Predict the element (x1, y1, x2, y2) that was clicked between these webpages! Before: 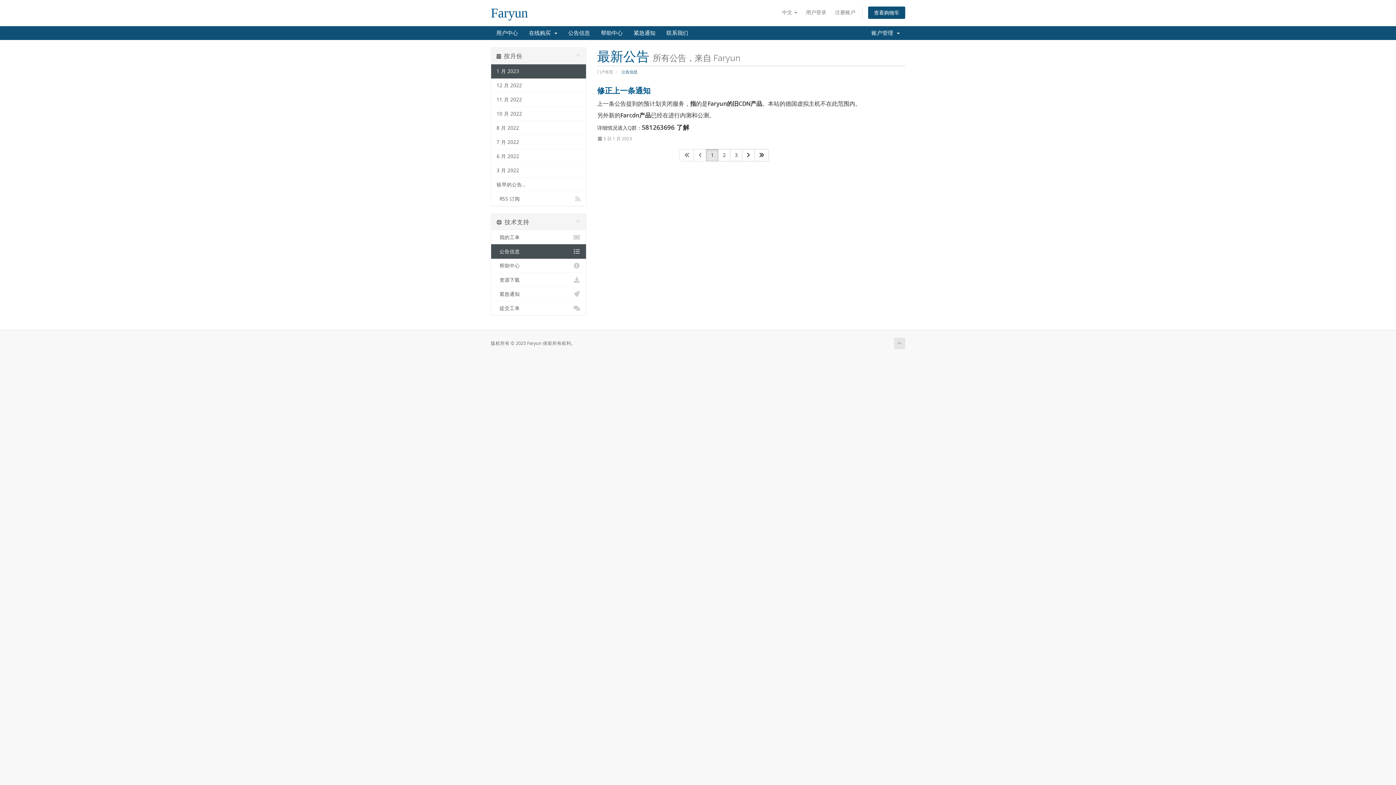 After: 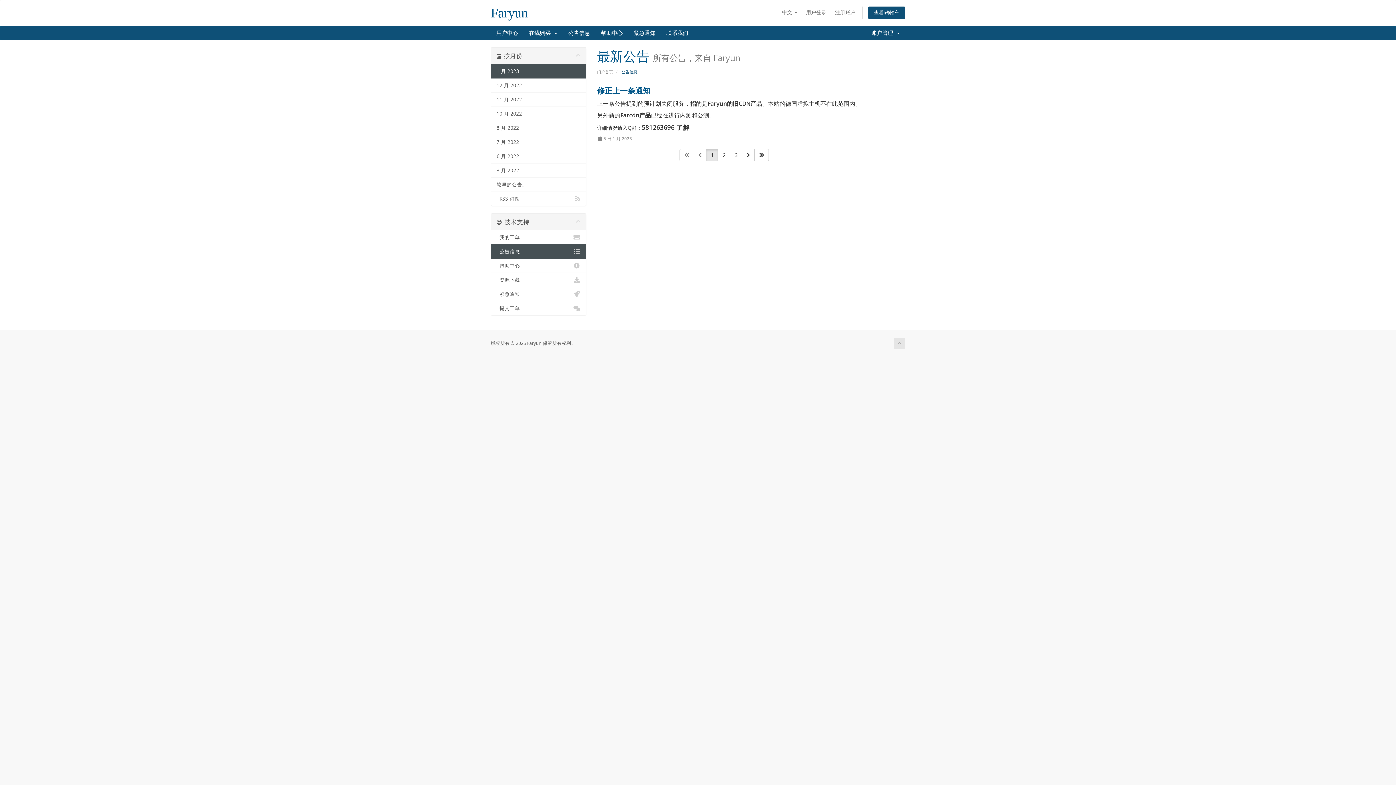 Action: bbox: (693, 149, 706, 161)